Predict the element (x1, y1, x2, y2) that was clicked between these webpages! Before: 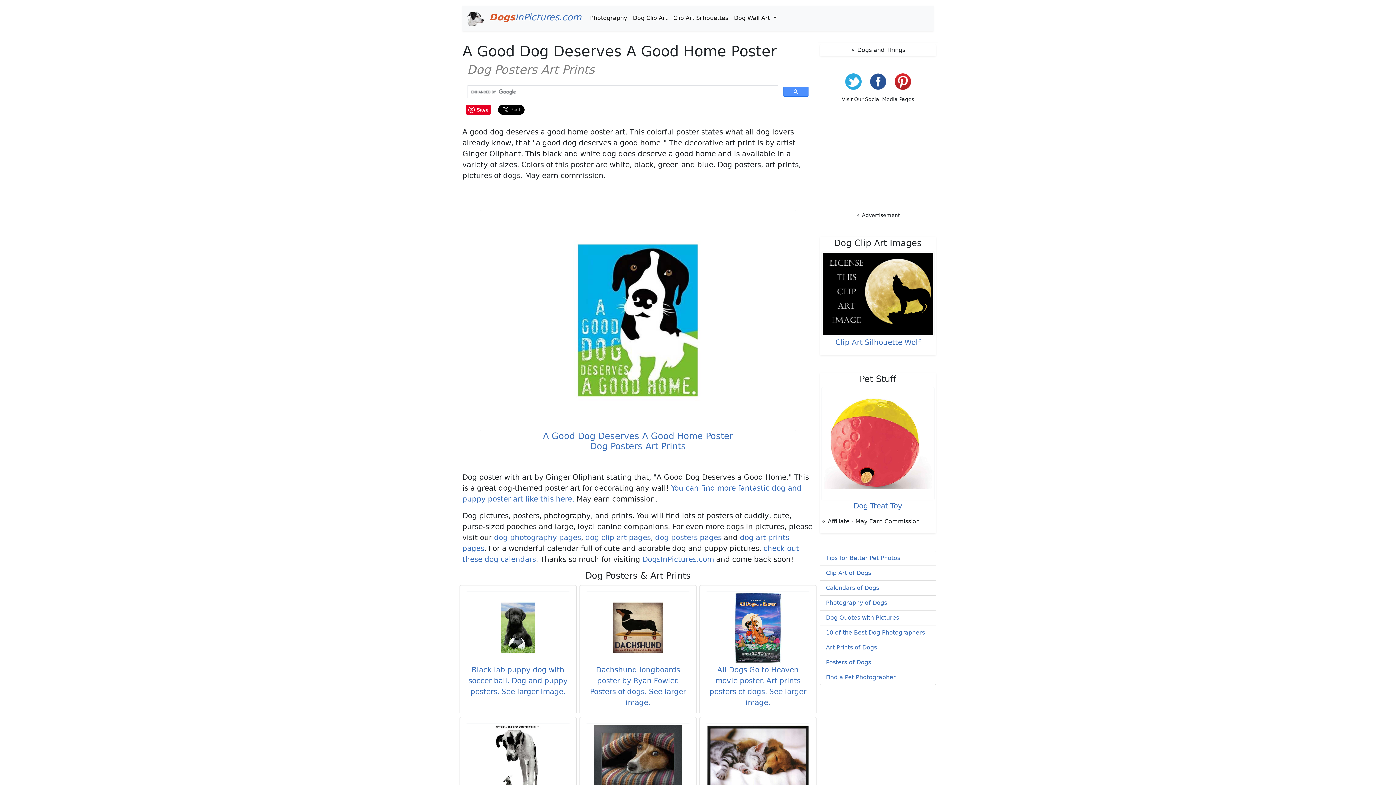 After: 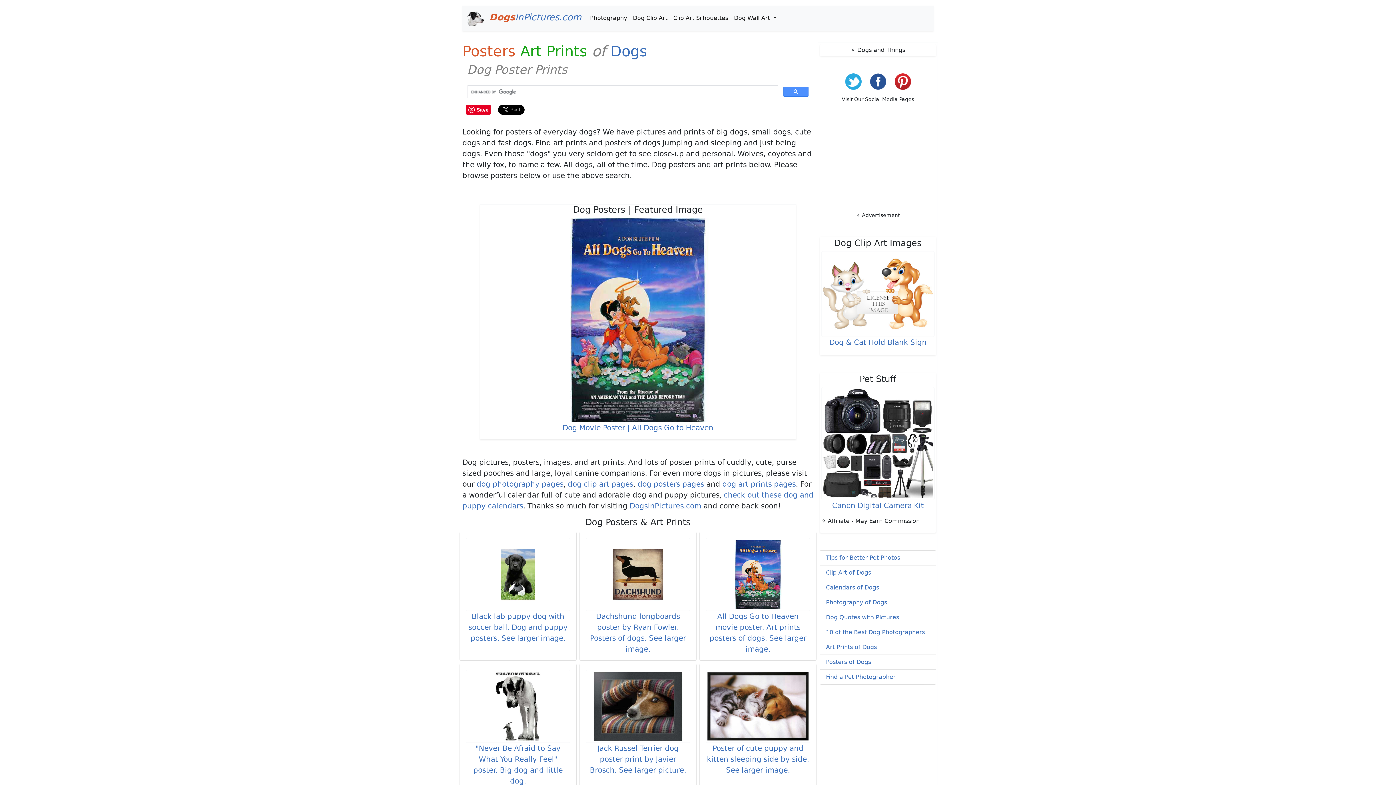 Action: label: dog posters pages bbox: (655, 533, 721, 542)